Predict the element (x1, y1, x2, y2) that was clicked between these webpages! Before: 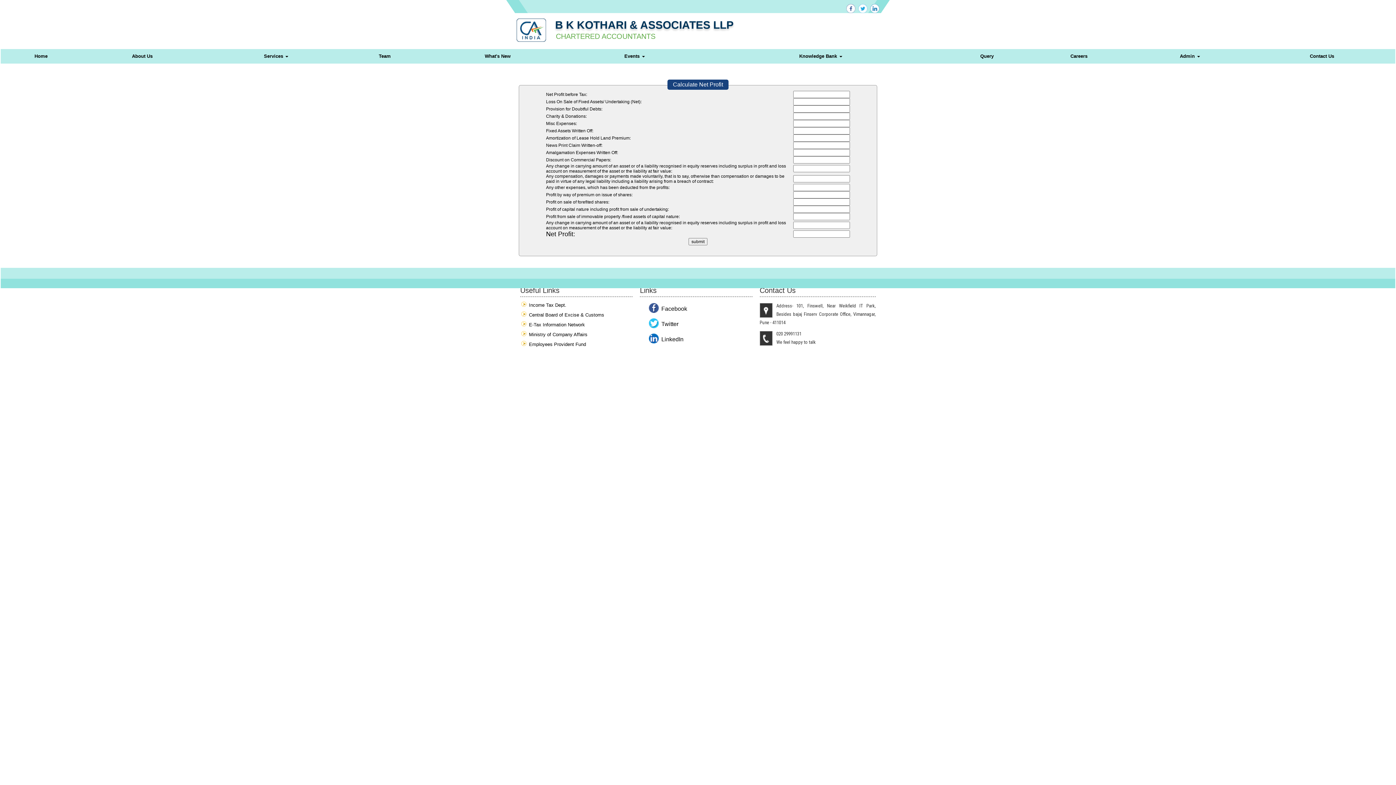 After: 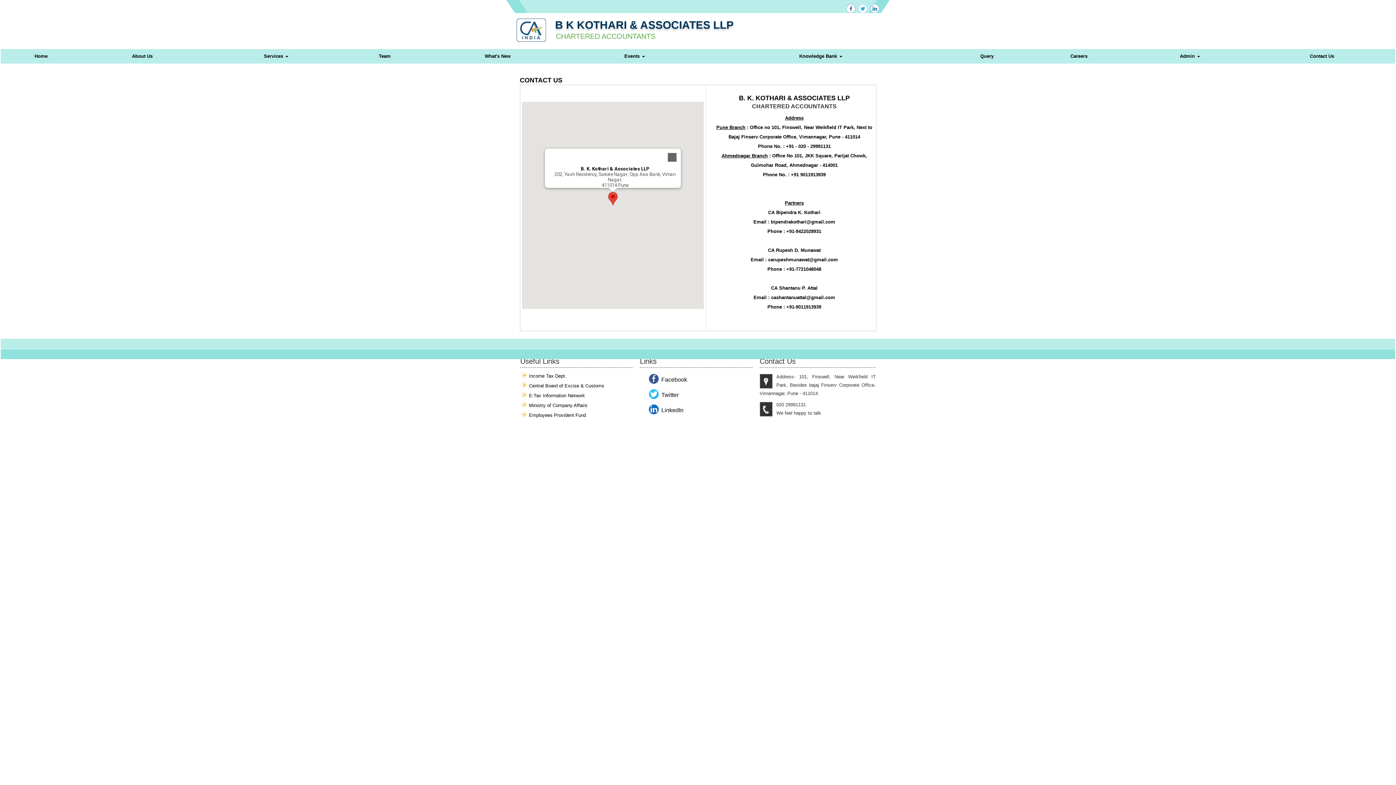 Action: label: Contact Us bbox: (1249, 52, 1394, 60)